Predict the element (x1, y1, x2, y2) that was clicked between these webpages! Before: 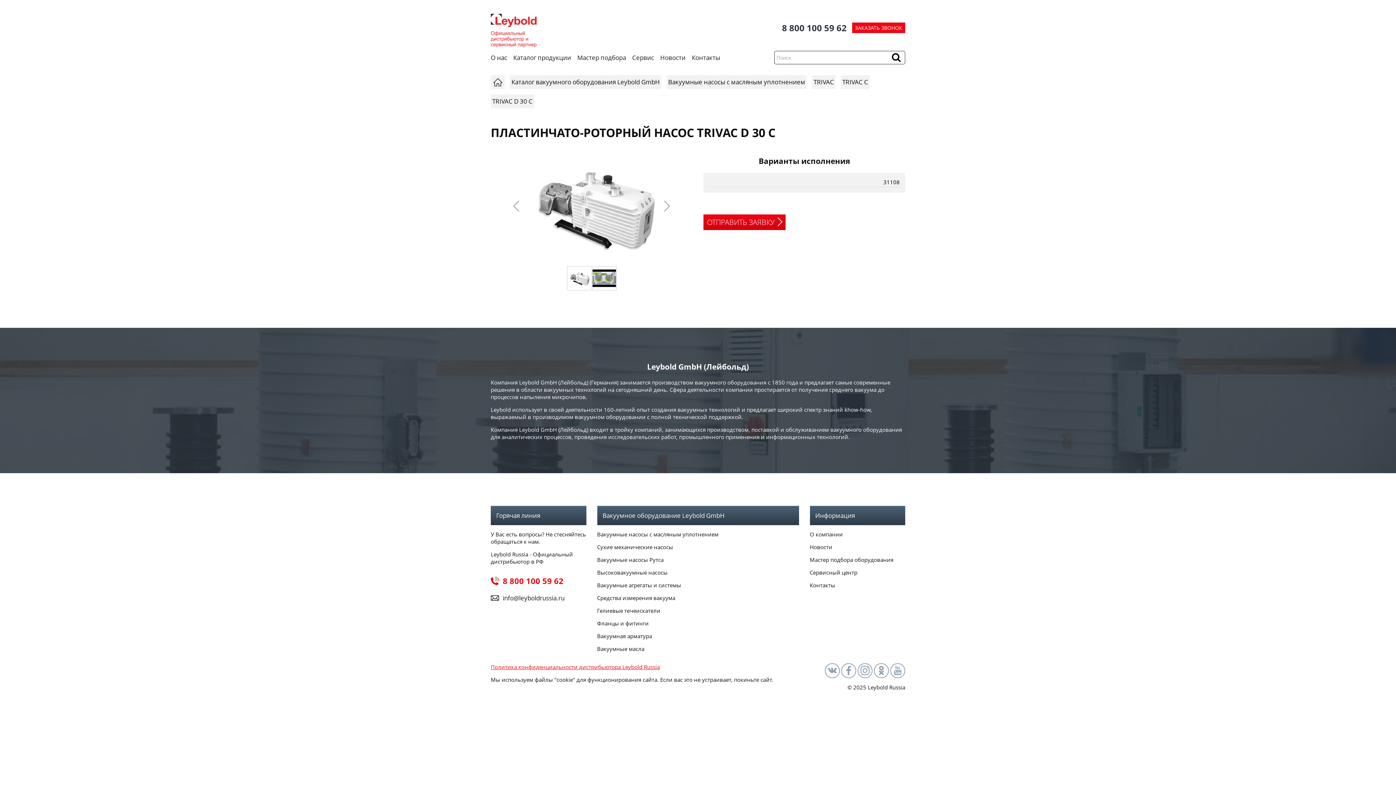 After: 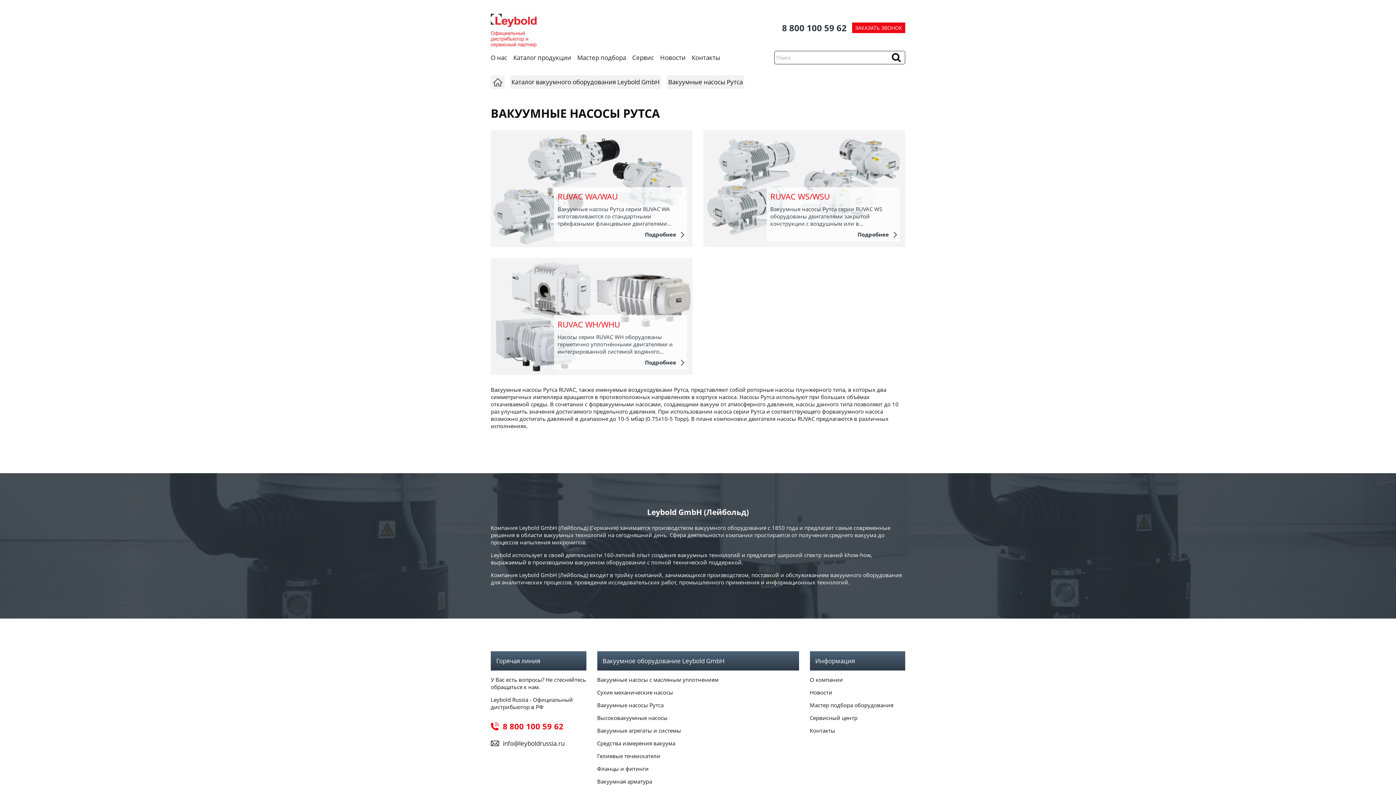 Action: label: Вакуумные насосы Рутса bbox: (597, 556, 799, 569)